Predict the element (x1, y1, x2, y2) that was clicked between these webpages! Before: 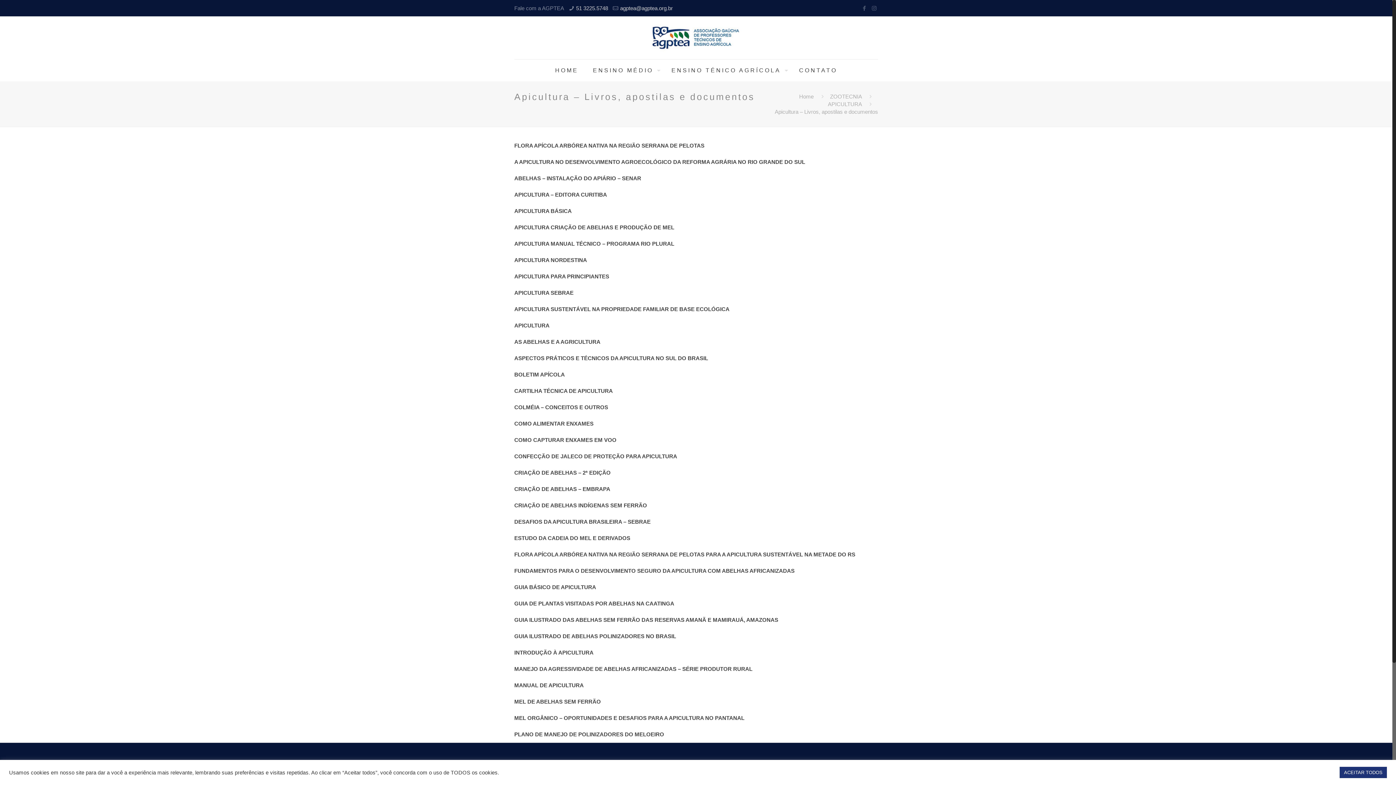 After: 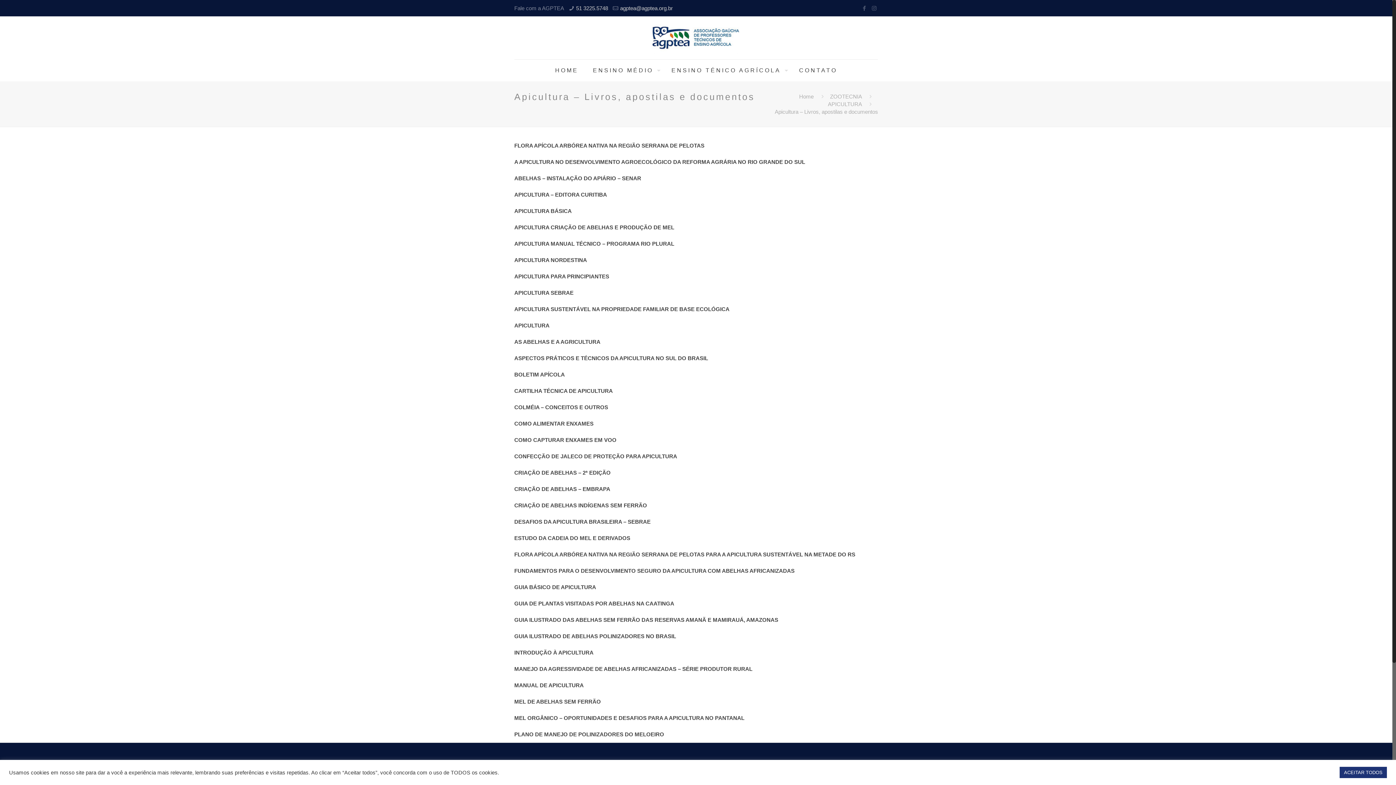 Action: bbox: (514, 306, 729, 312) label: 
APICULTURA SUSTENTÁVEL NA PROPRIEDADE FAMILIAR DE BASE ECOLÓGICA